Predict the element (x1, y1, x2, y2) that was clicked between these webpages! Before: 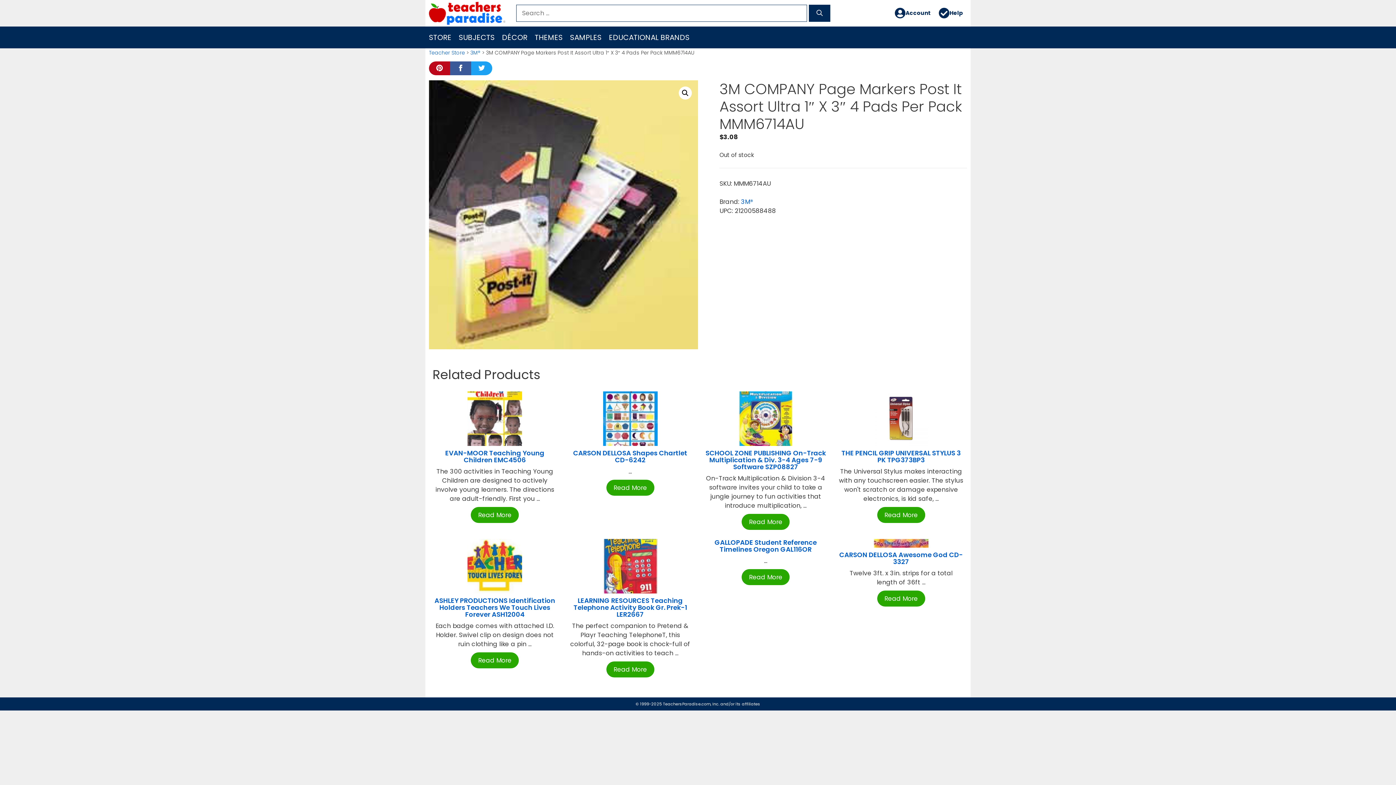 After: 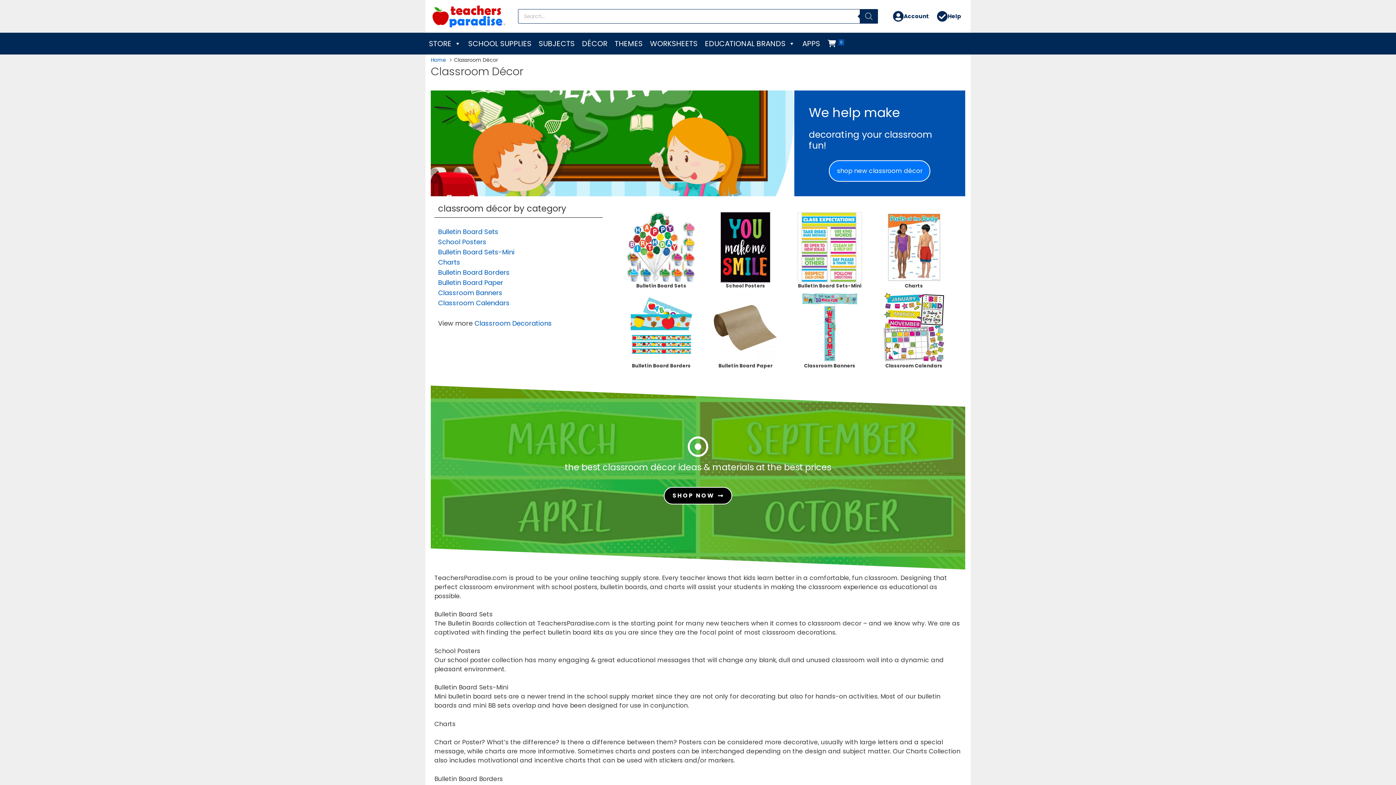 Action: label: DÉCOR bbox: (498, 26, 531, 48)